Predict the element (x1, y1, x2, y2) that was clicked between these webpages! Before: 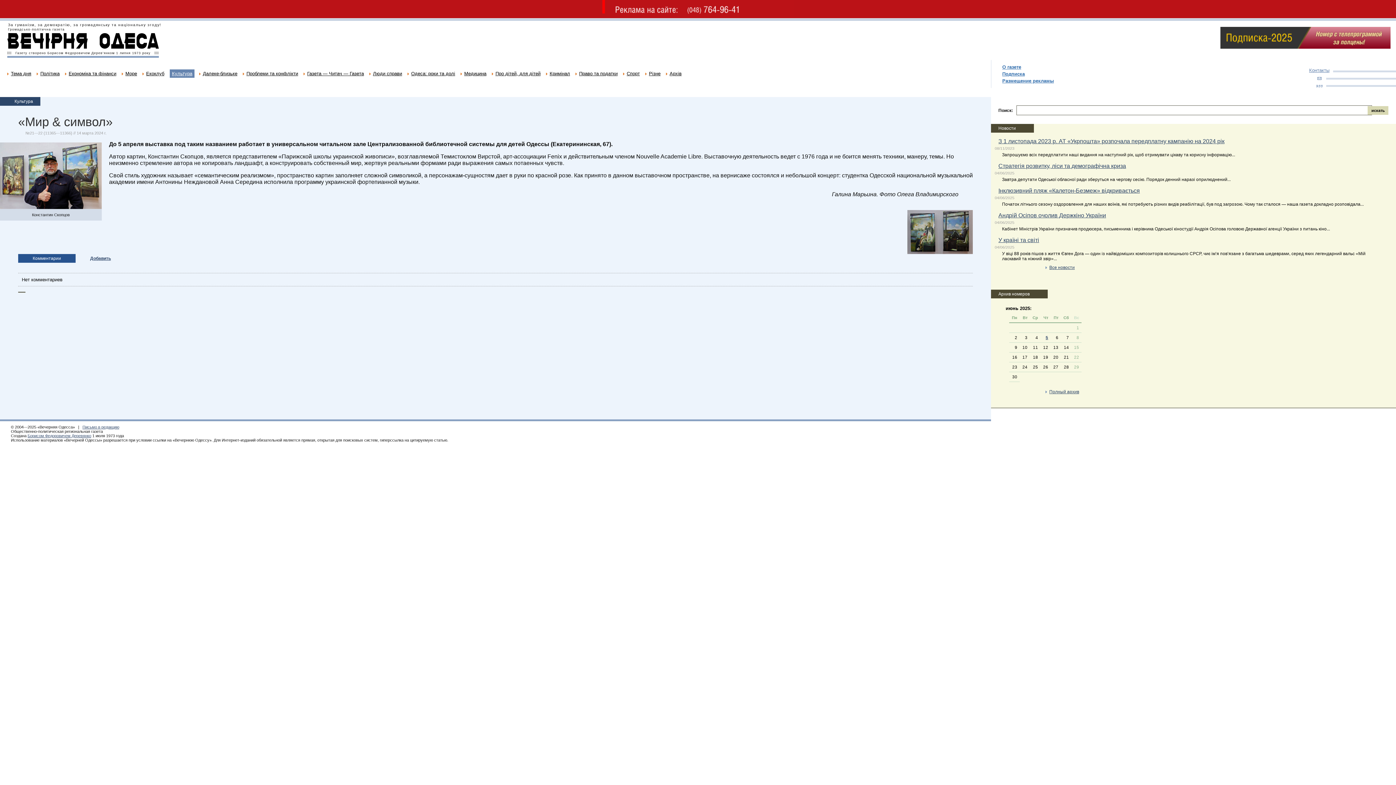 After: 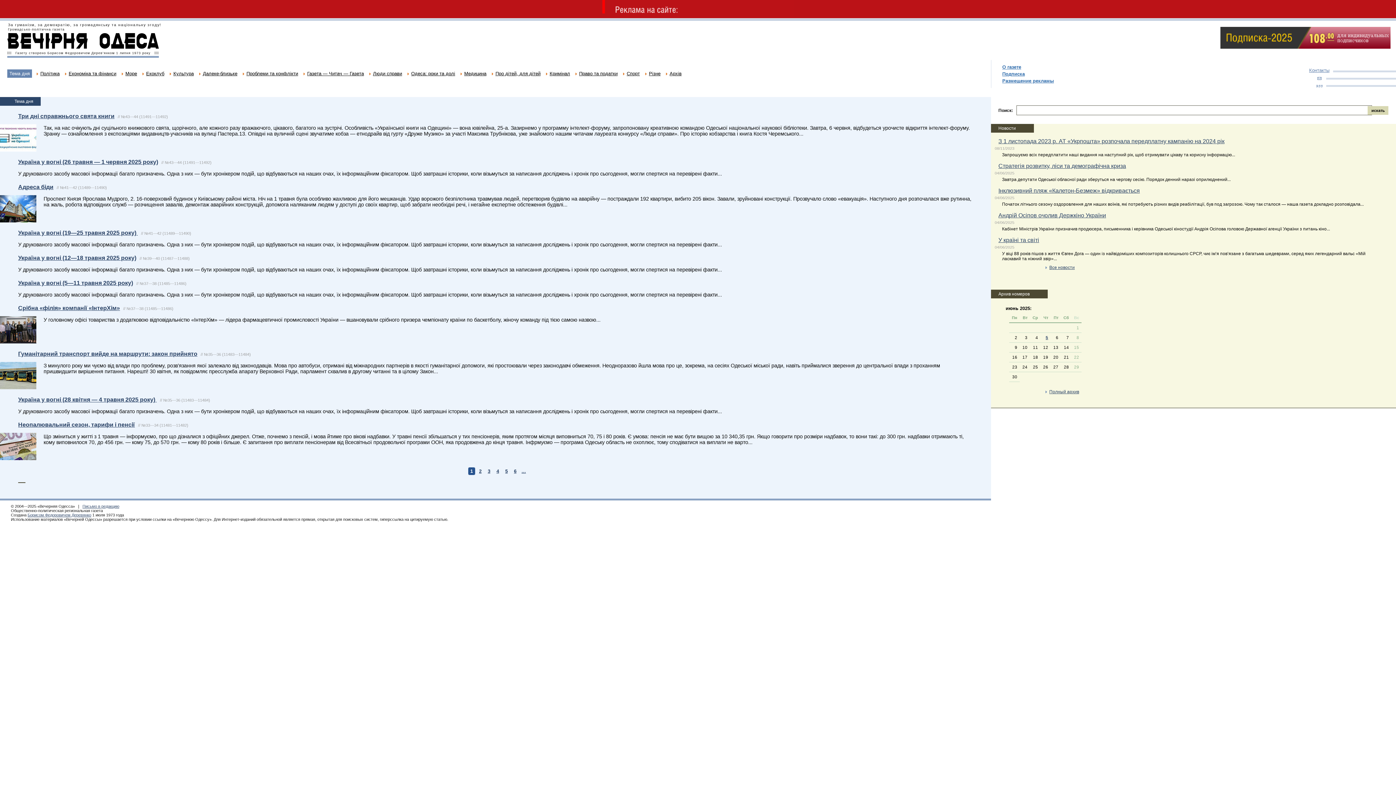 Action: label: Тема дня bbox: (10, 71, 31, 76)